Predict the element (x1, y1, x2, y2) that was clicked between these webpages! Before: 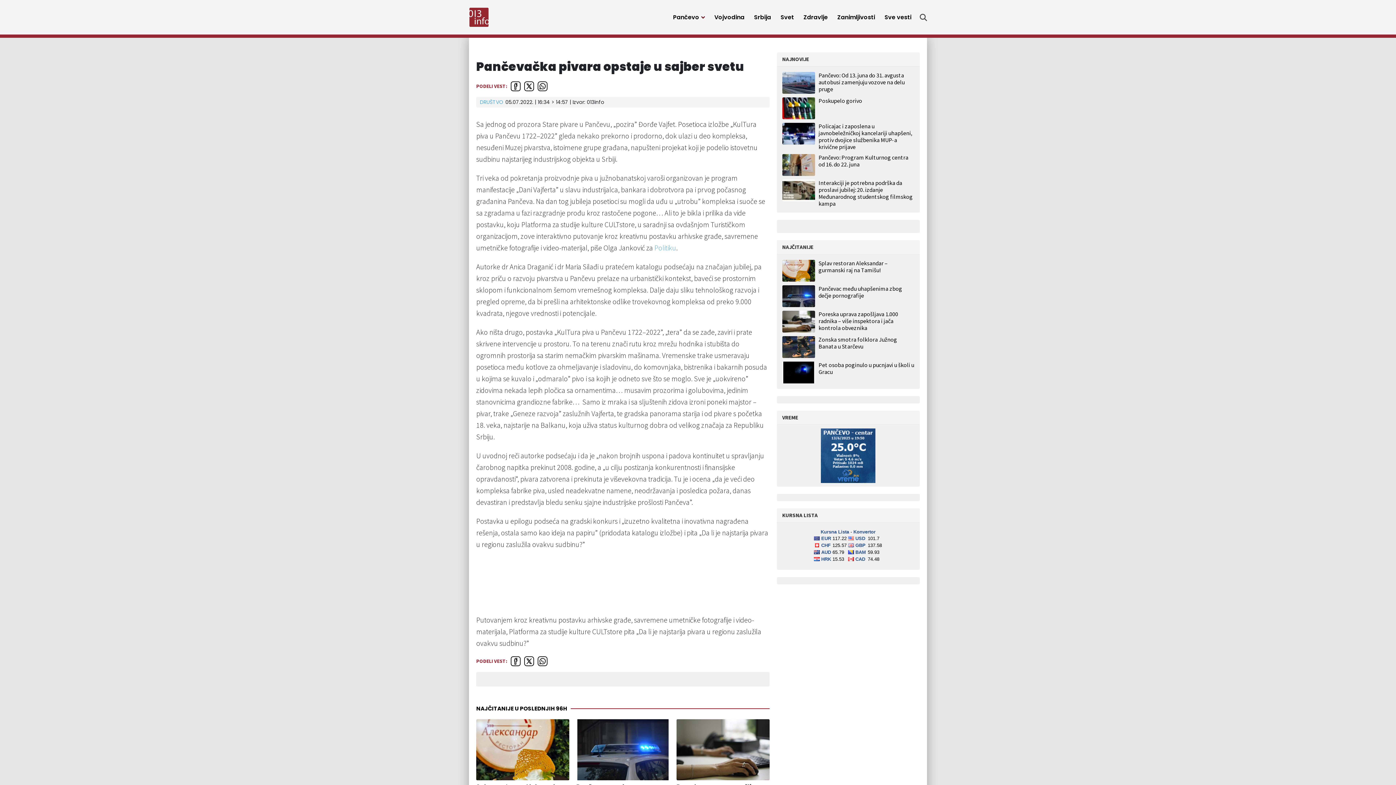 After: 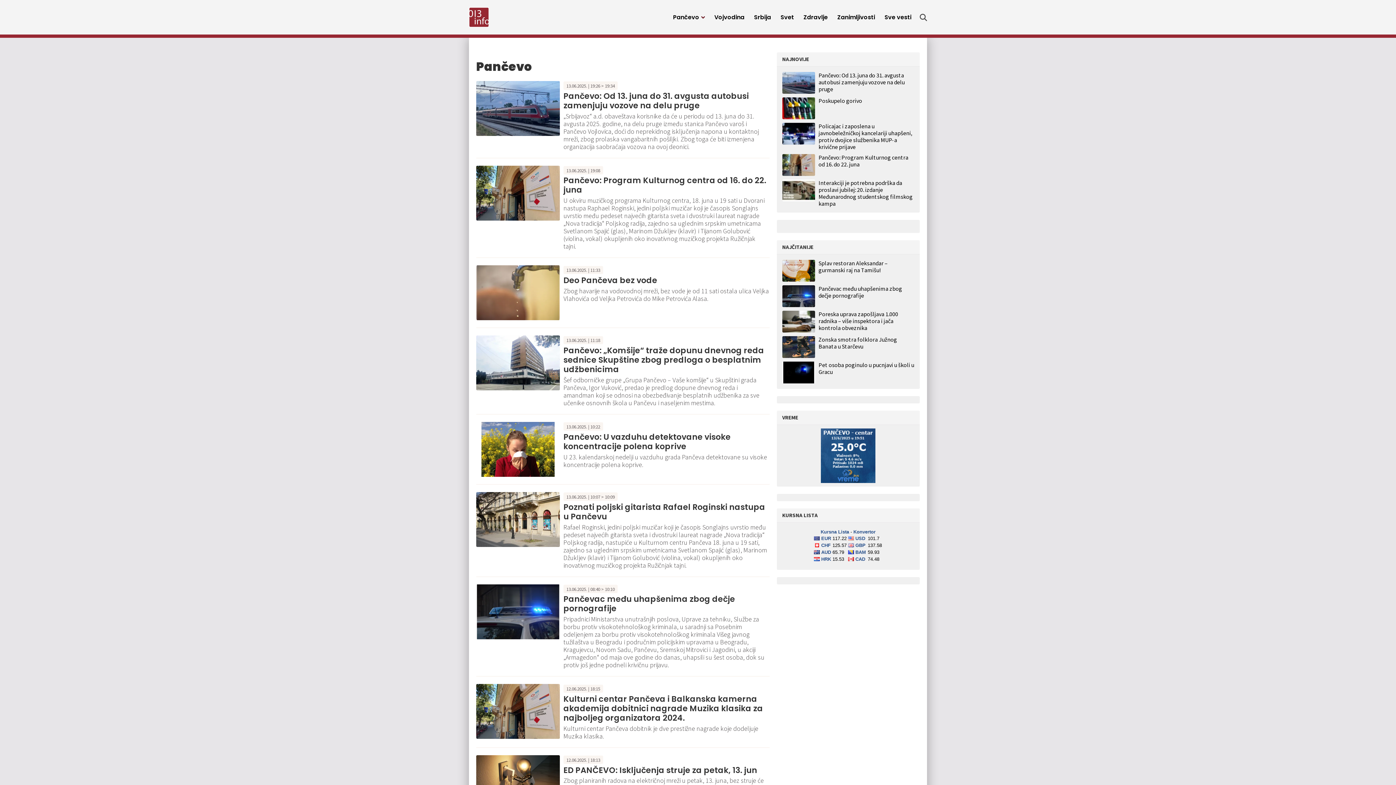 Action: label: Pančevo bbox: (668, 10, 709, 24)